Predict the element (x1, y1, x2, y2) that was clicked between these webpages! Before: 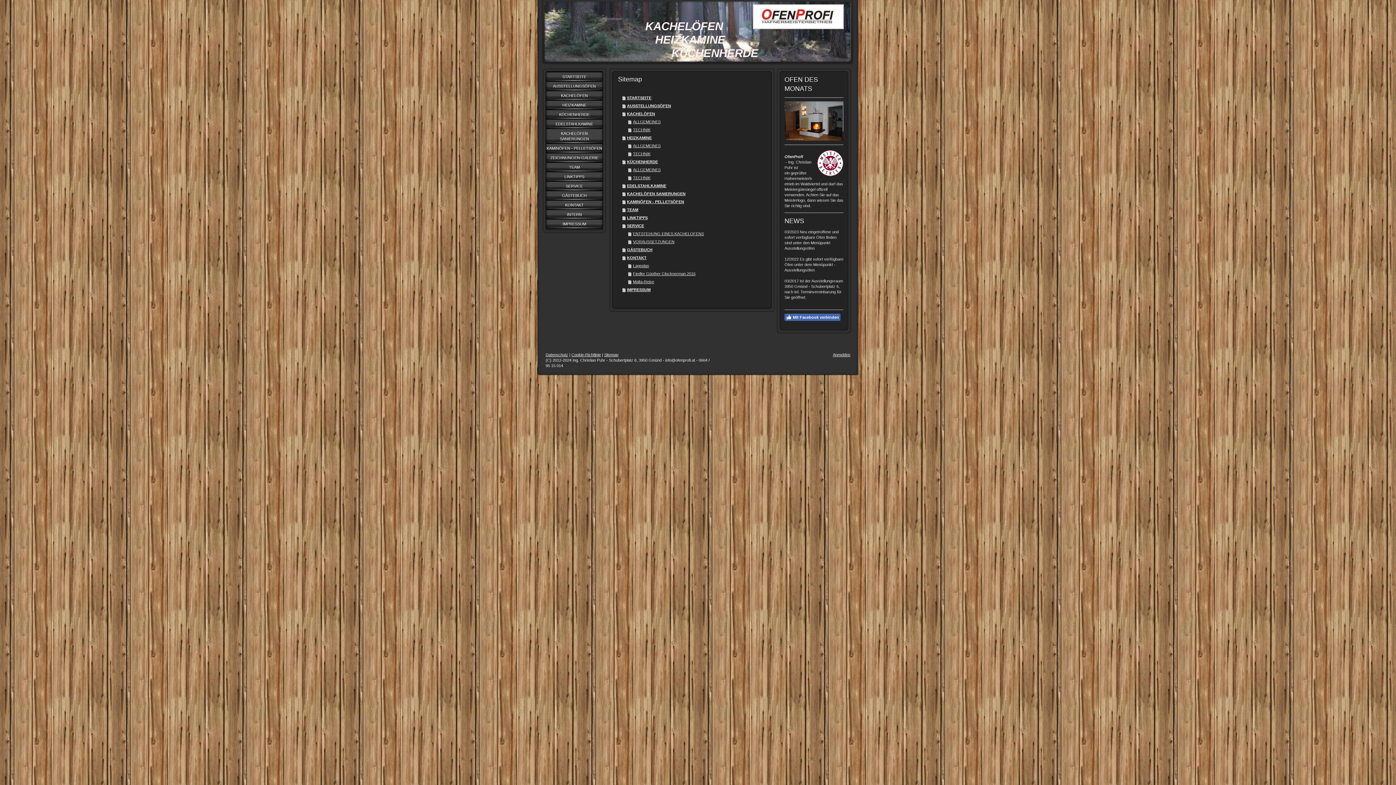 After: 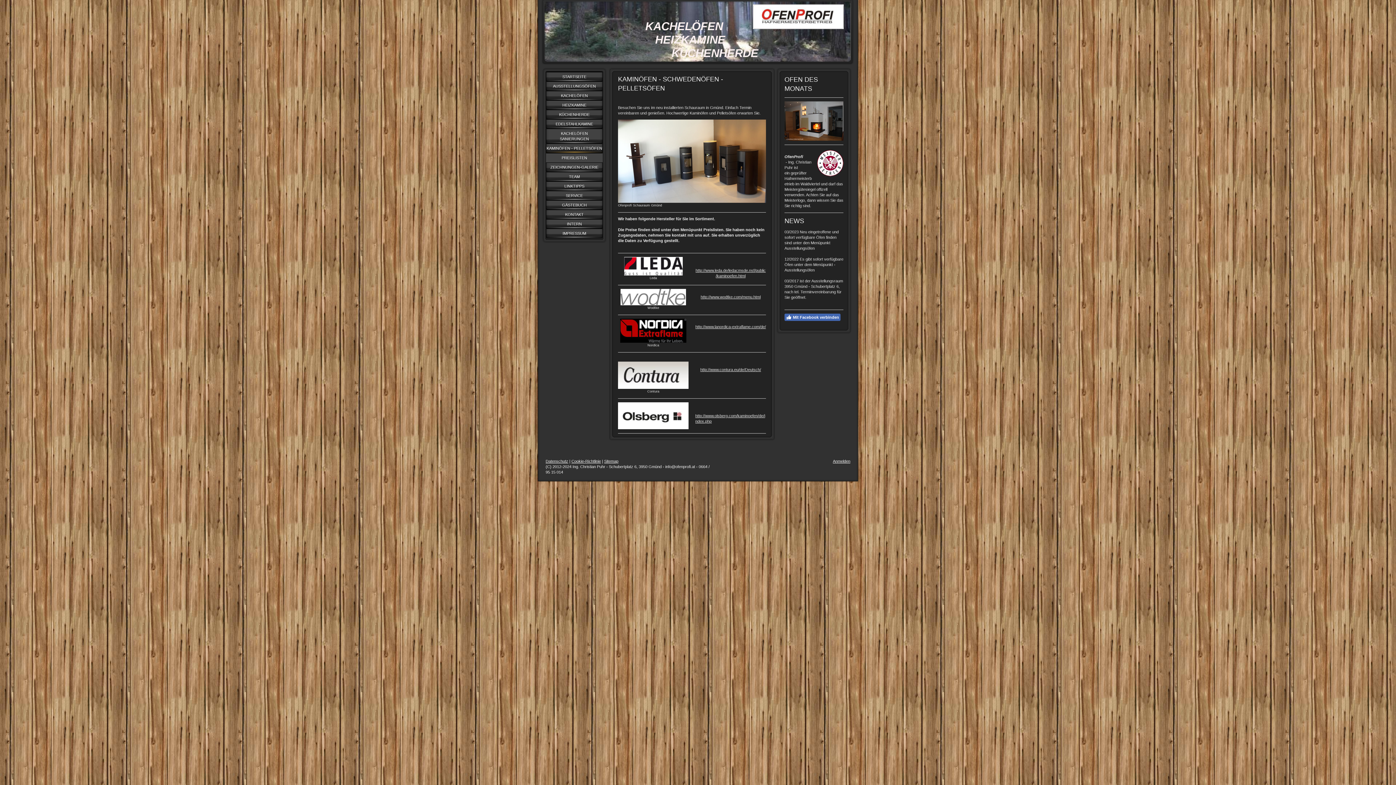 Action: label: KAMINÖFEN - PELLETSÖFEN bbox: (622, 197, 768, 205)